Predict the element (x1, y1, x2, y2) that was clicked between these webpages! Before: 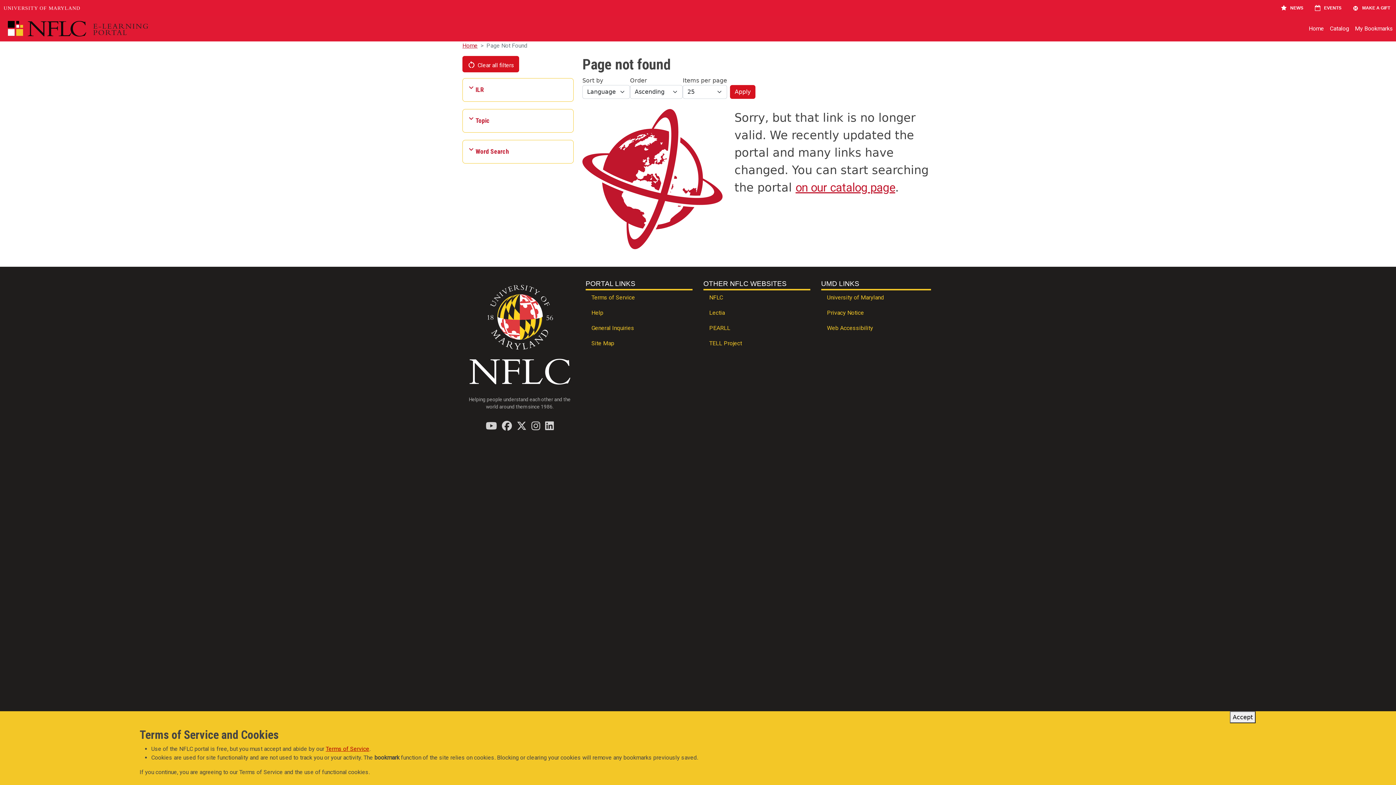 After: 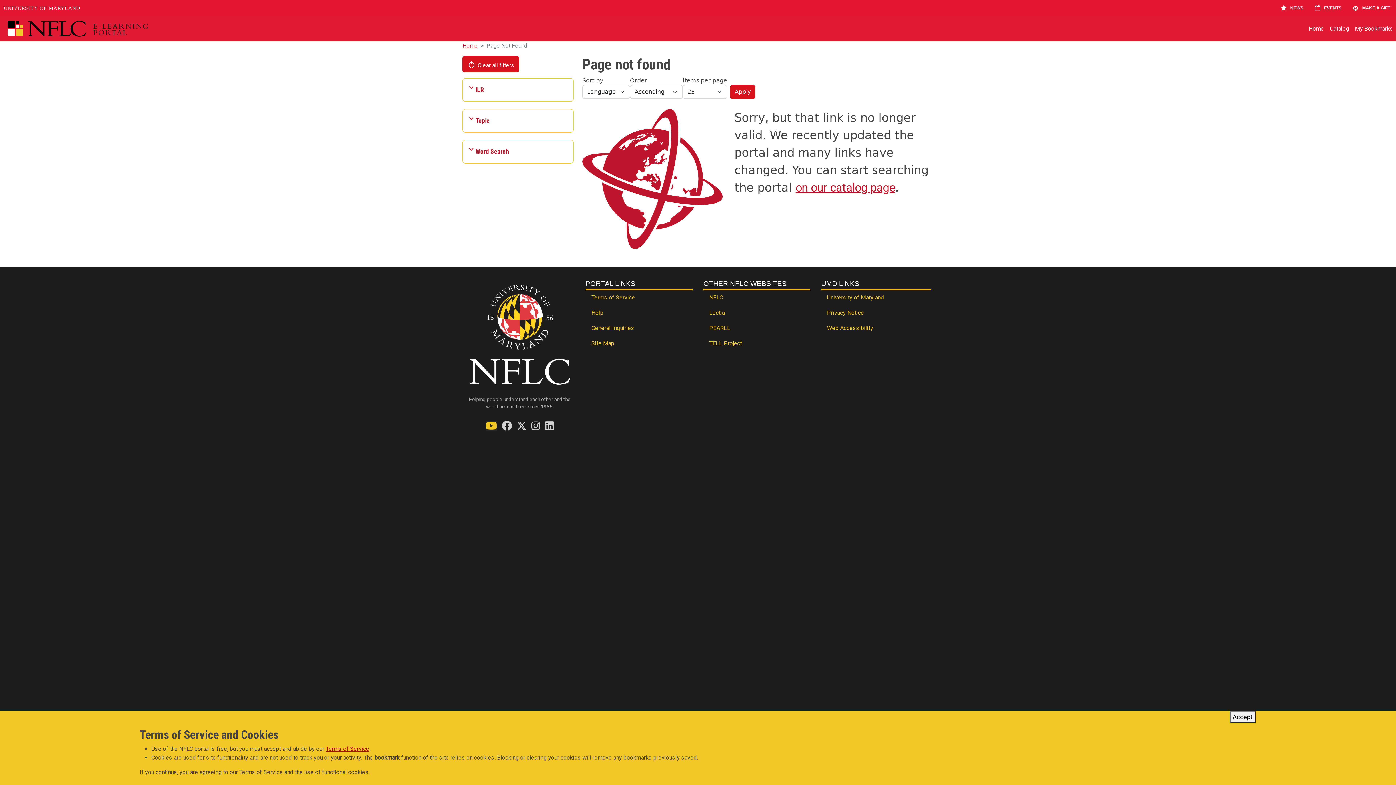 Action: bbox: (485, 421, 497, 430) label: Find / Follow us on YouTube